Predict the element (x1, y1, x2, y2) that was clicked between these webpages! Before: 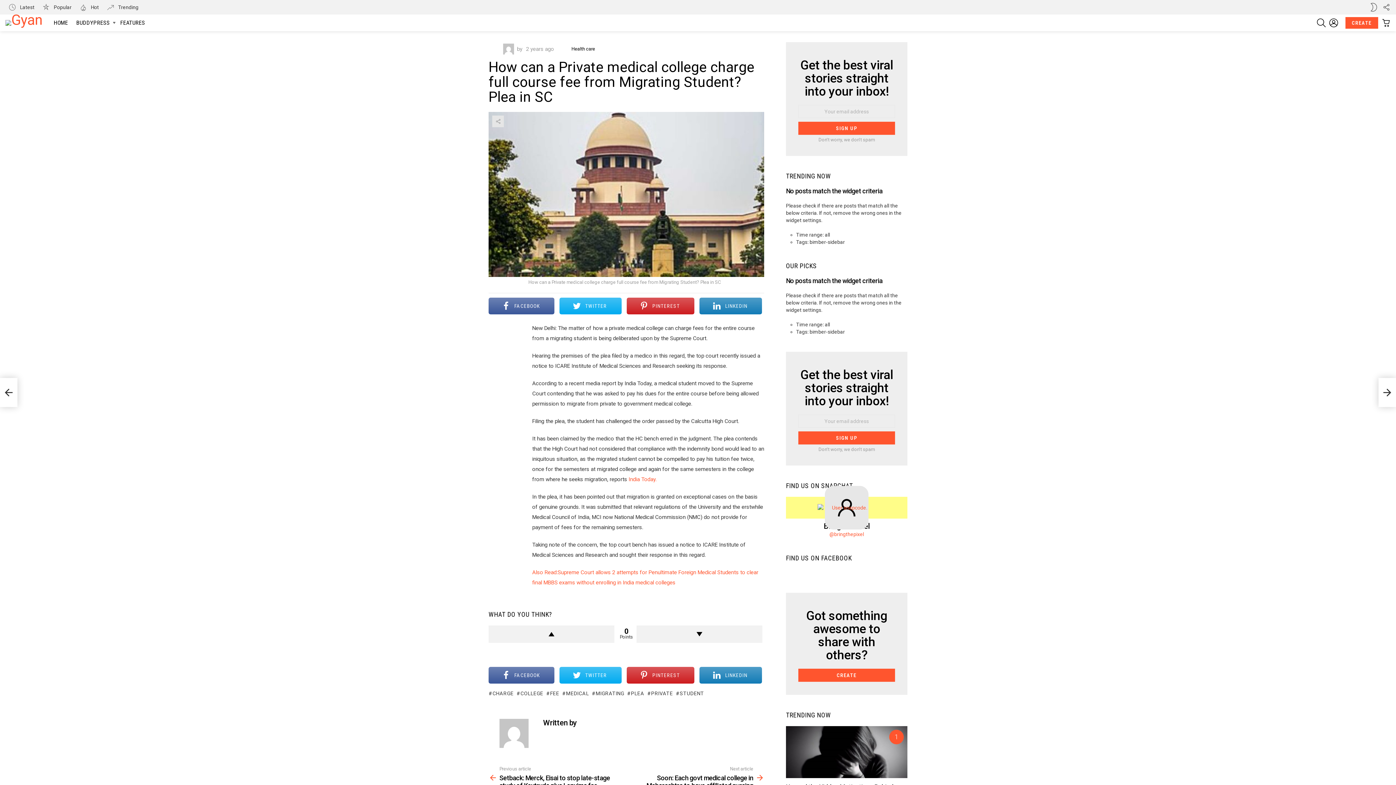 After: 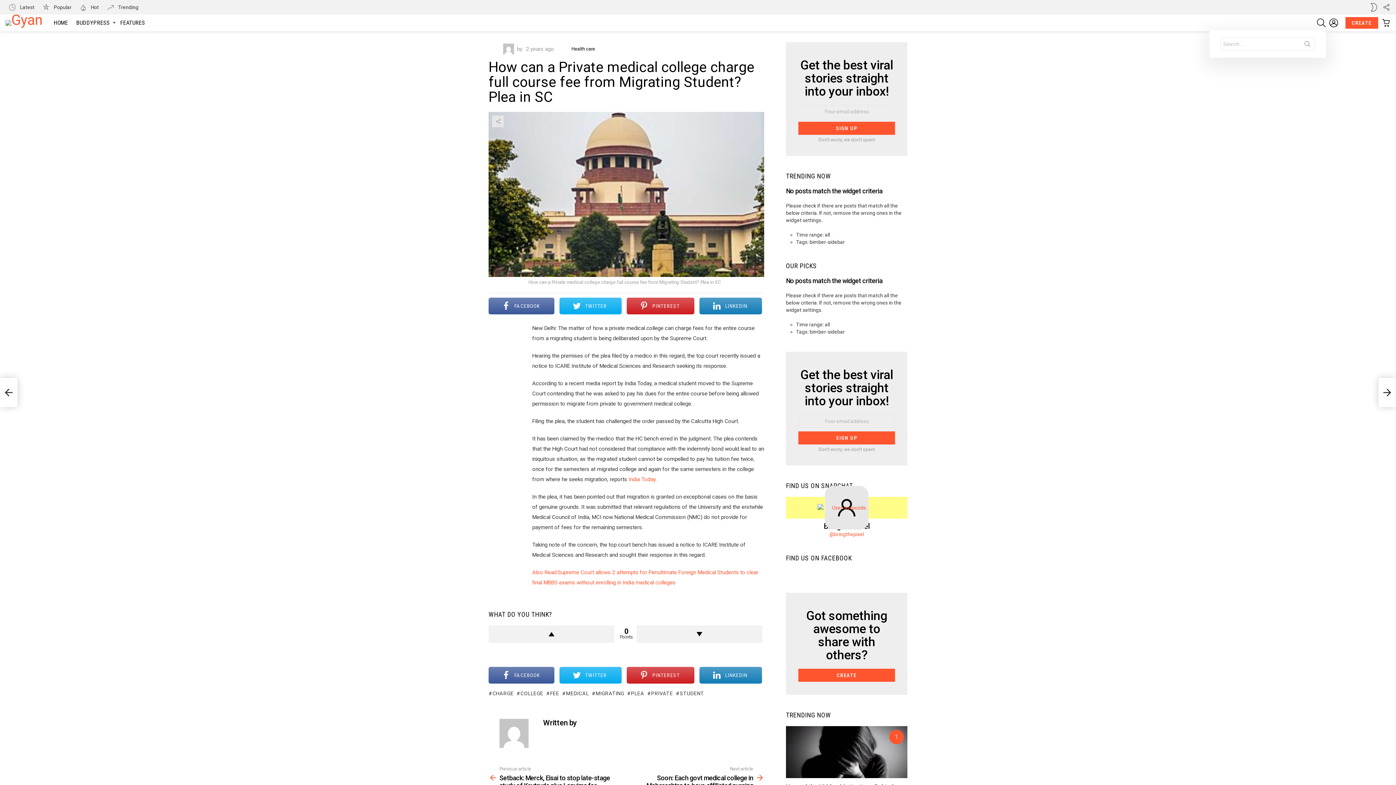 Action: label: SEARCH bbox: (1317, 15, 1326, 30)